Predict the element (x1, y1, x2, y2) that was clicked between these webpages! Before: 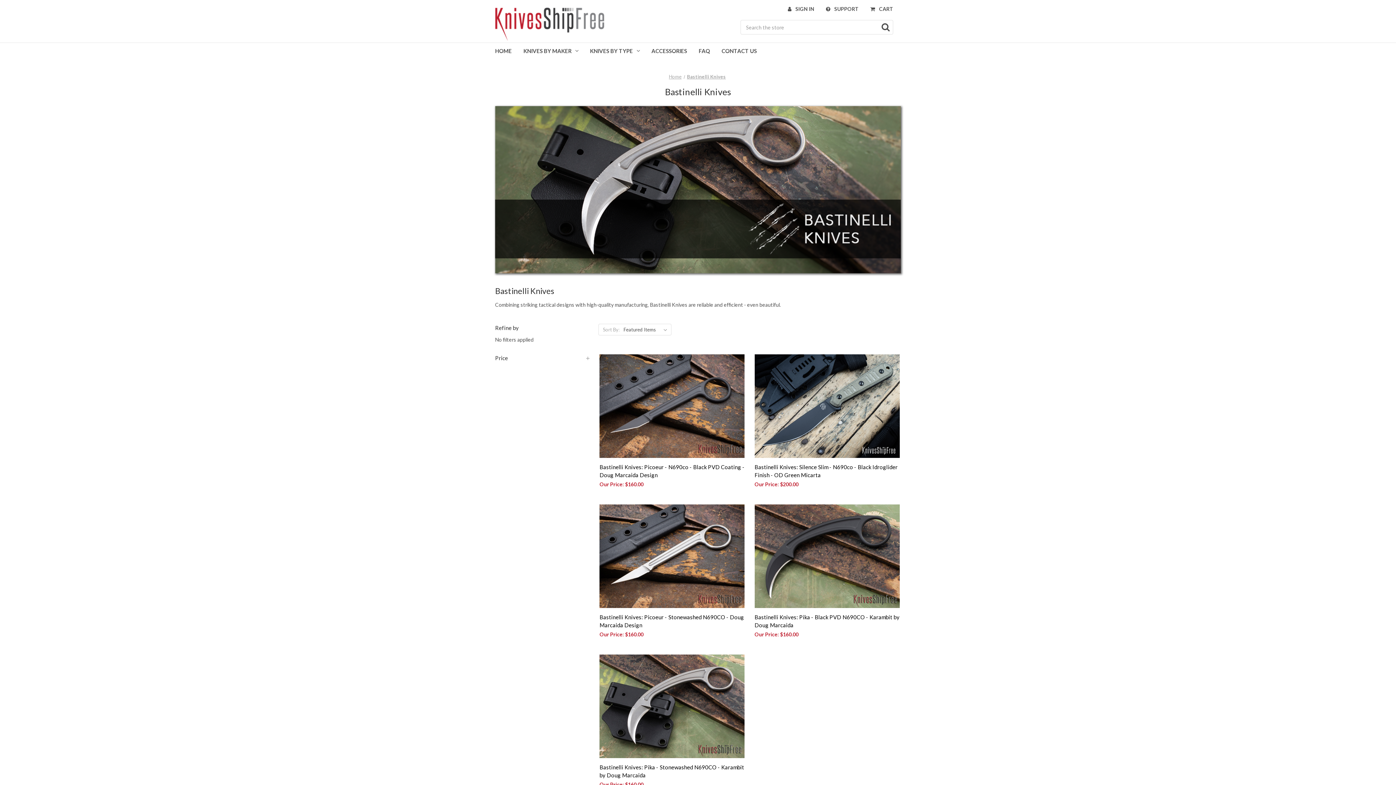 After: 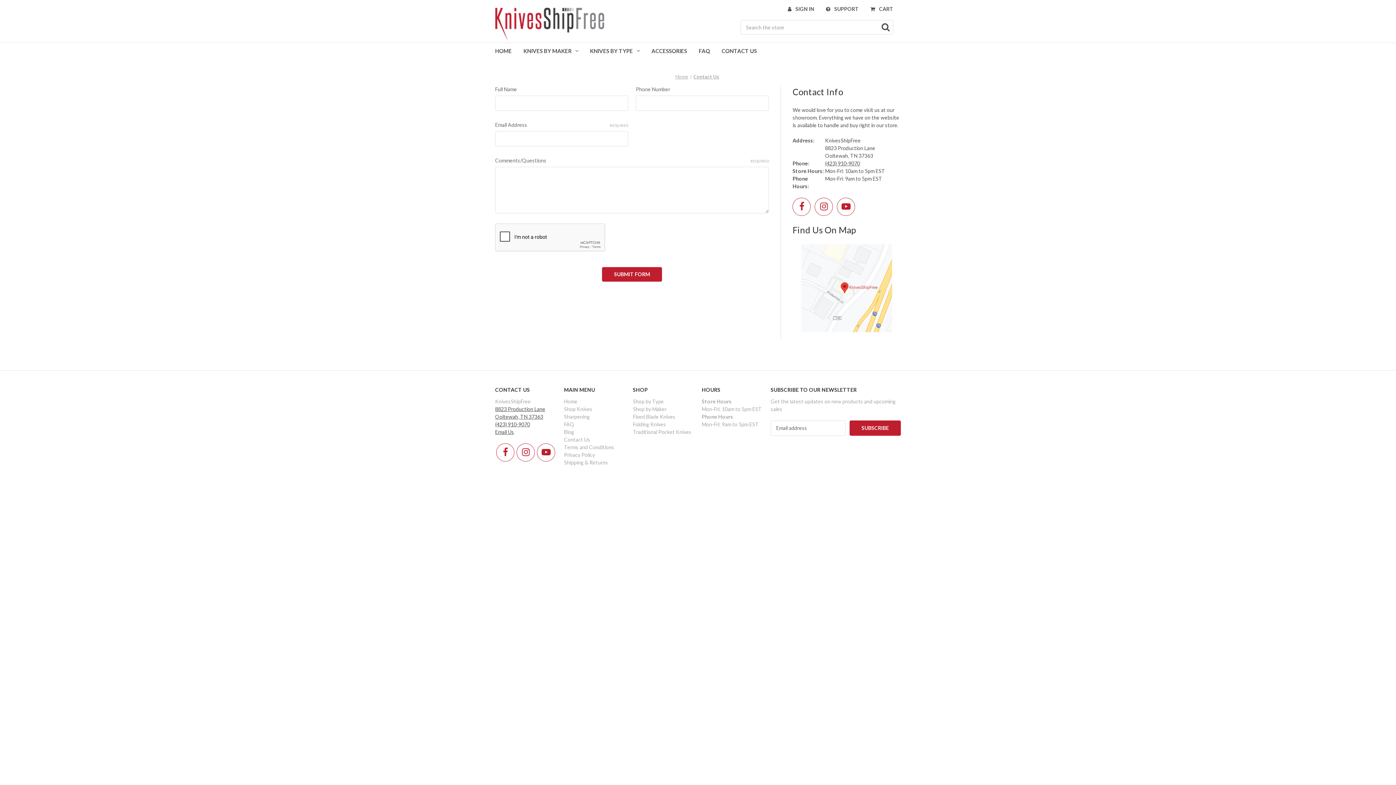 Action: bbox: (715, 42, 762, 58) label: Contact us